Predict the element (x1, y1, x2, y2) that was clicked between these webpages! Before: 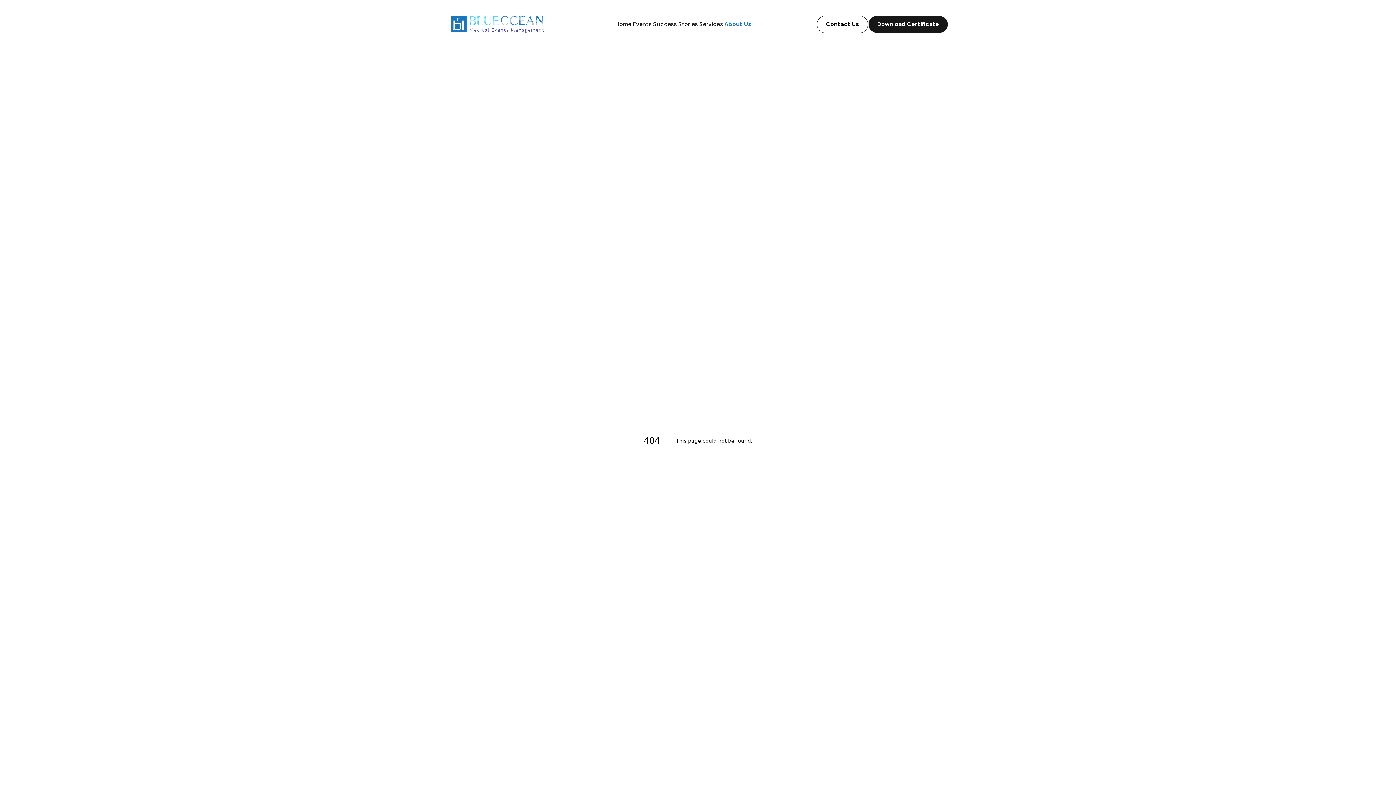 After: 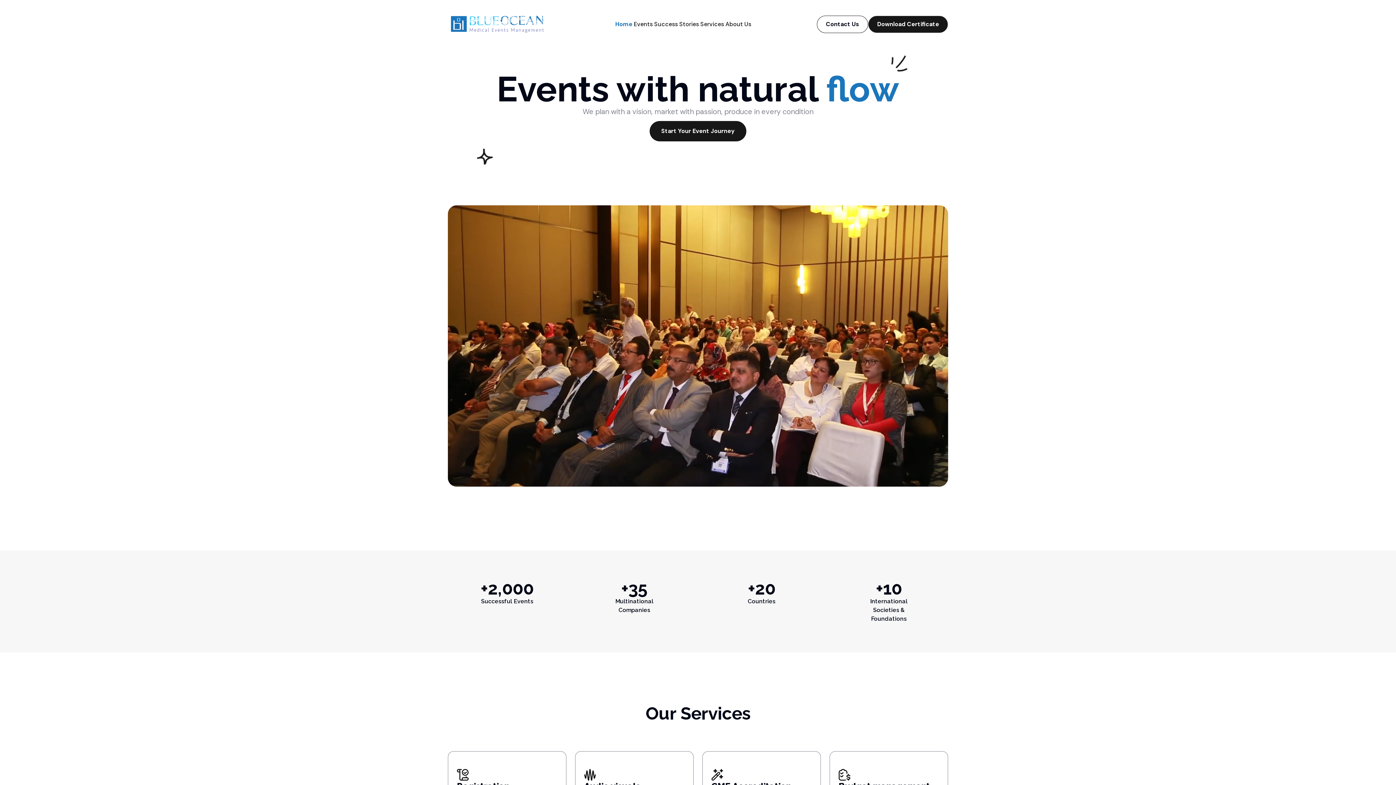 Action: label: Home bbox: (615, 20, 631, 27)